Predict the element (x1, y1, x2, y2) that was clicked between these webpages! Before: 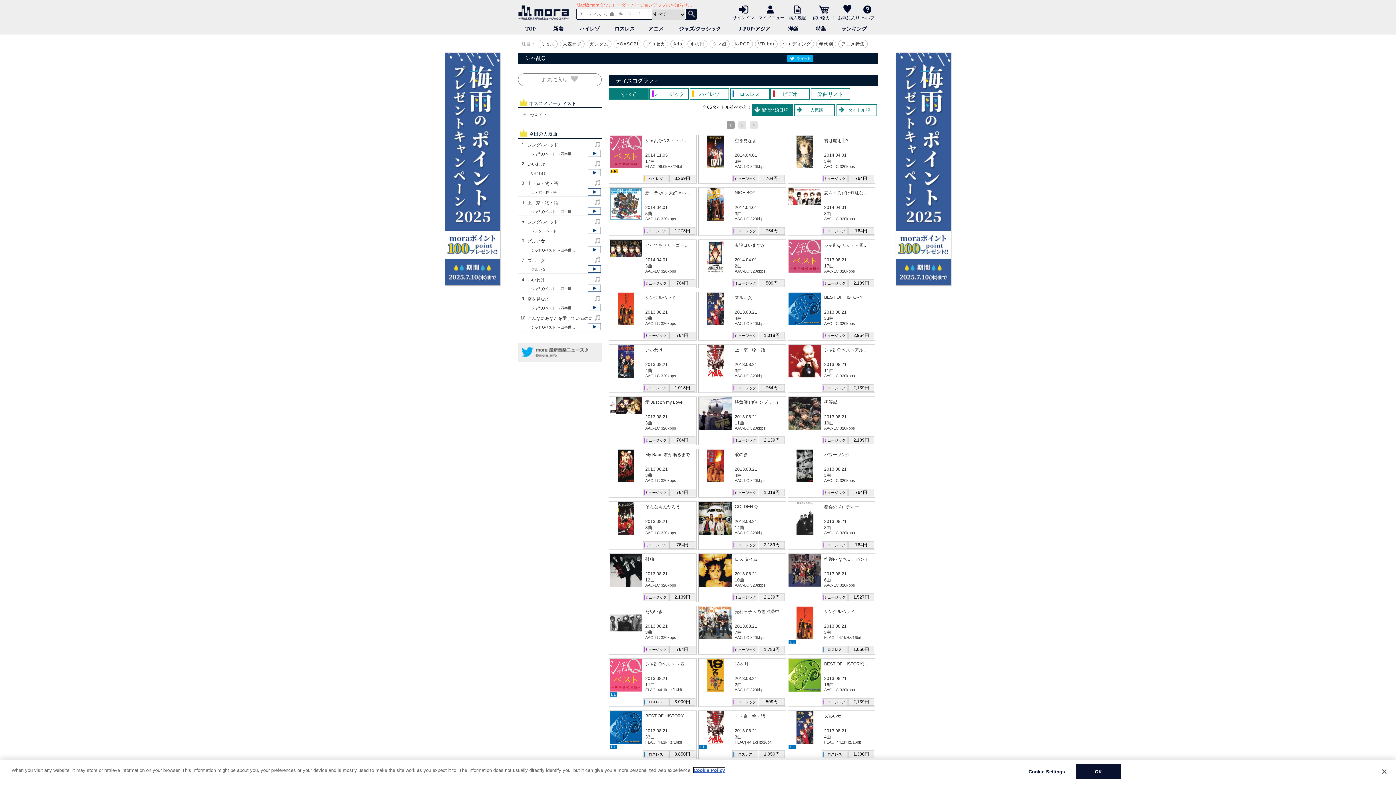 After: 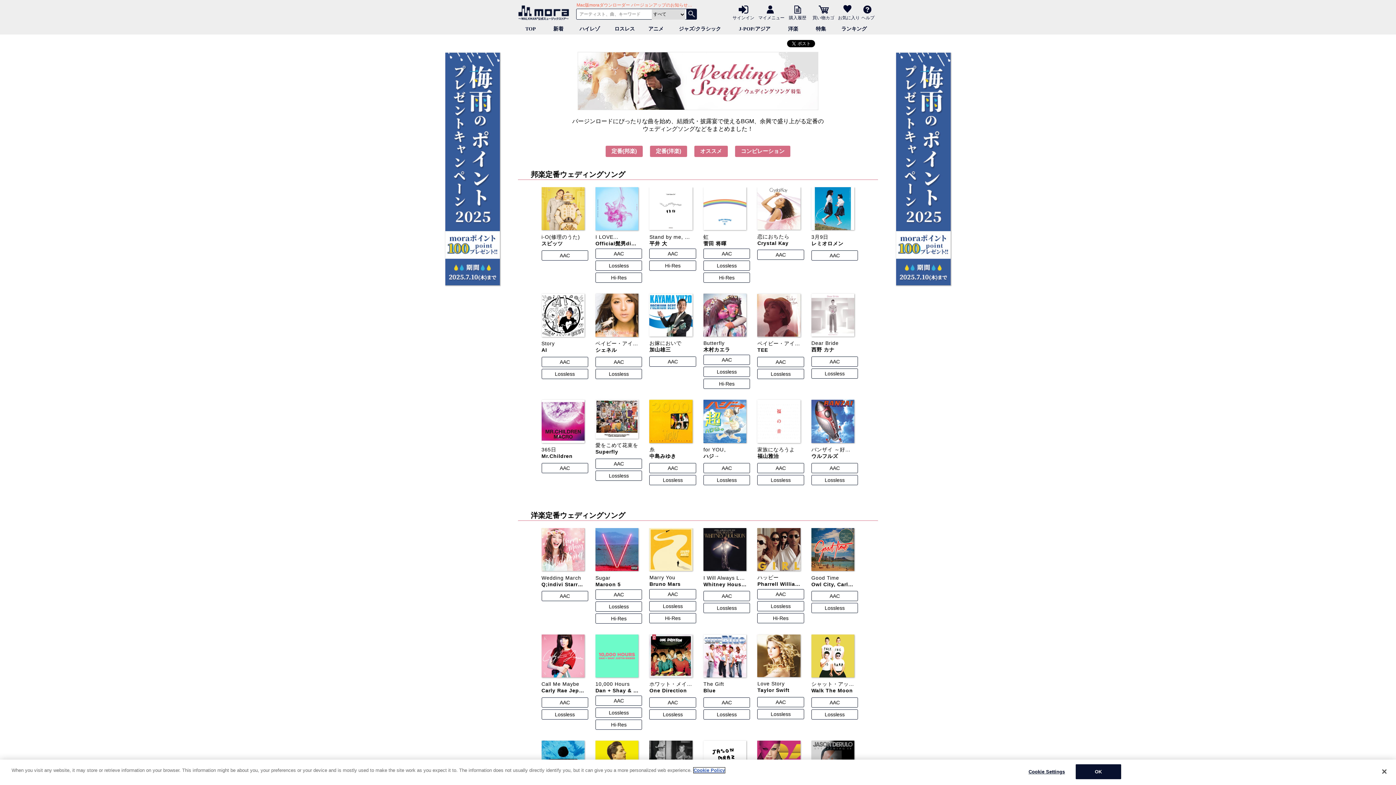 Action: bbox: (780, 40, 814, 48) label: ウエディング